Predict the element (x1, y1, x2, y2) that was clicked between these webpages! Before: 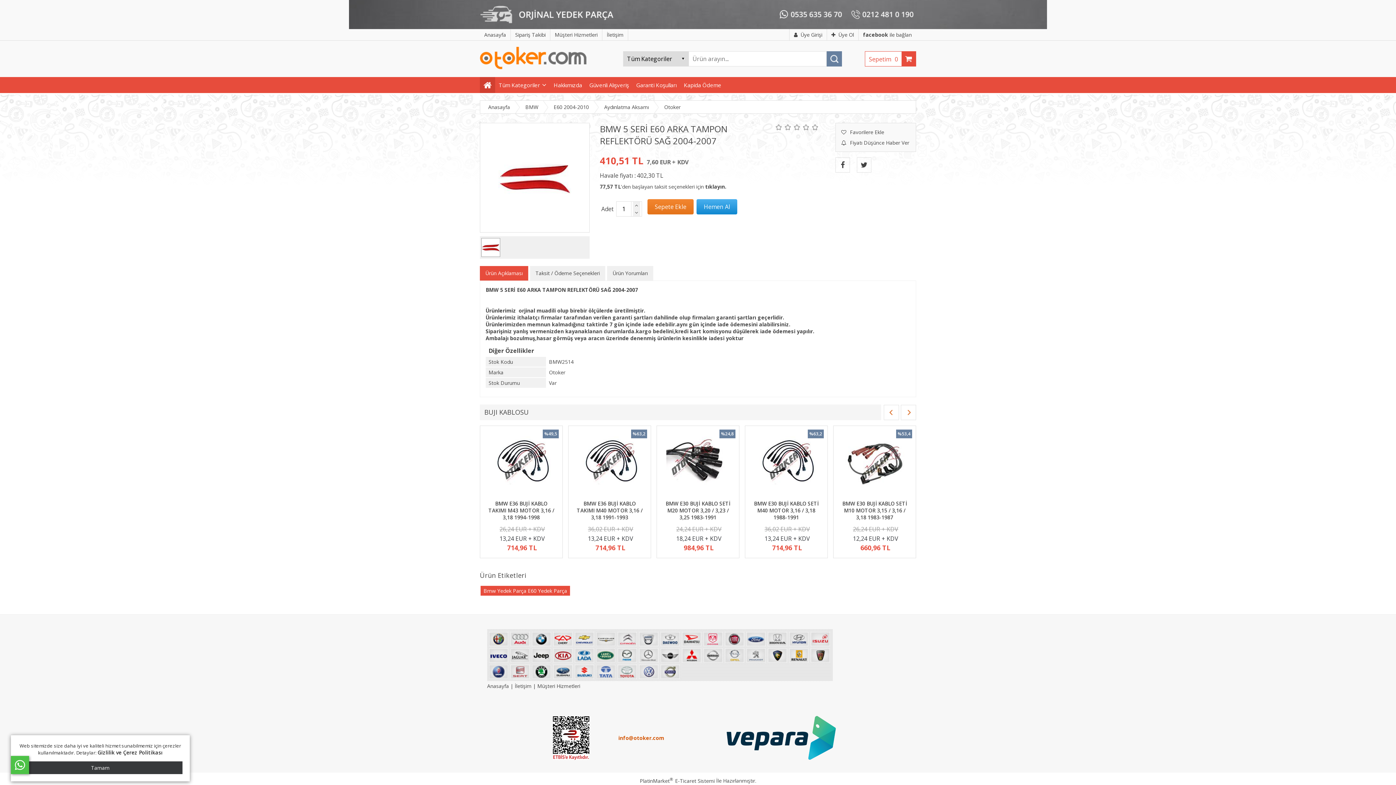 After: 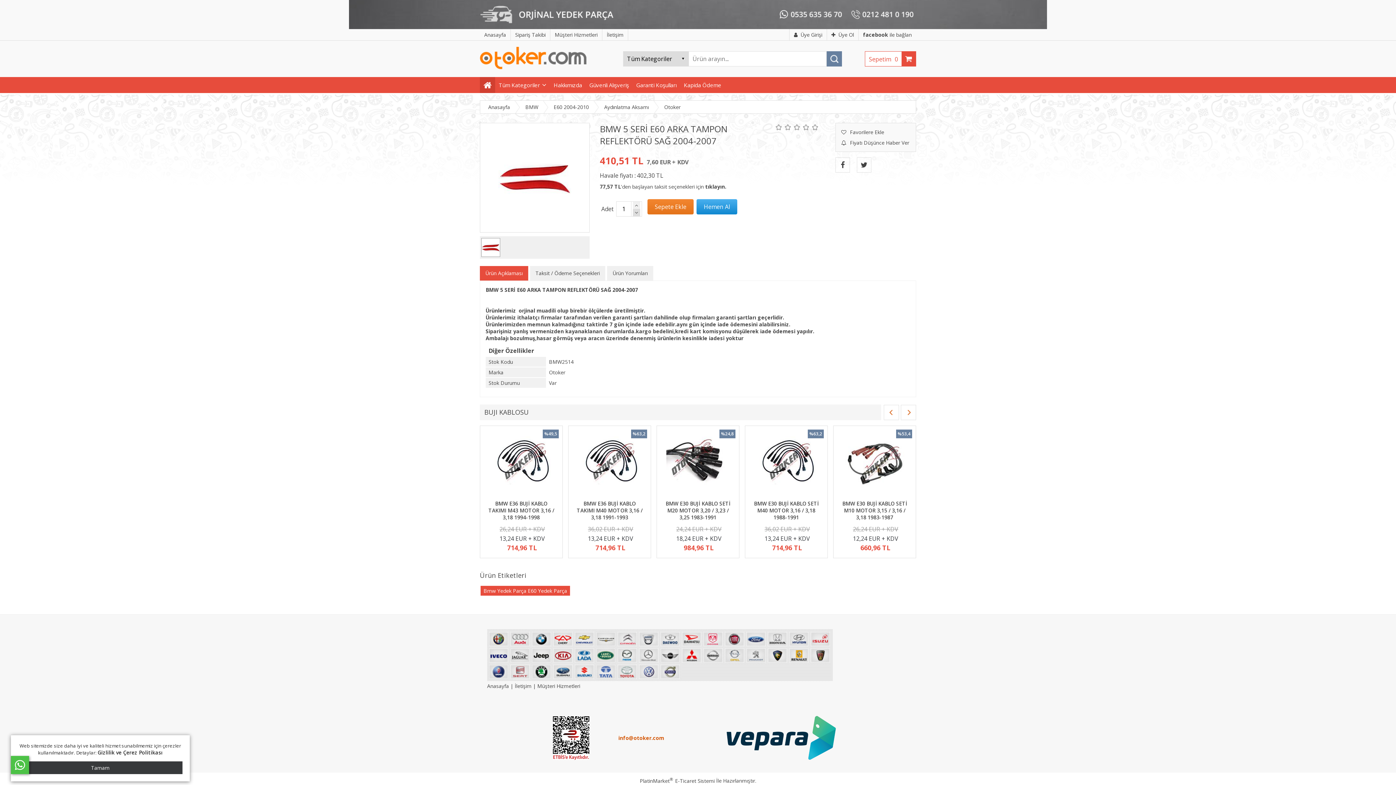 Action: bbox: (633, 209, 640, 216)